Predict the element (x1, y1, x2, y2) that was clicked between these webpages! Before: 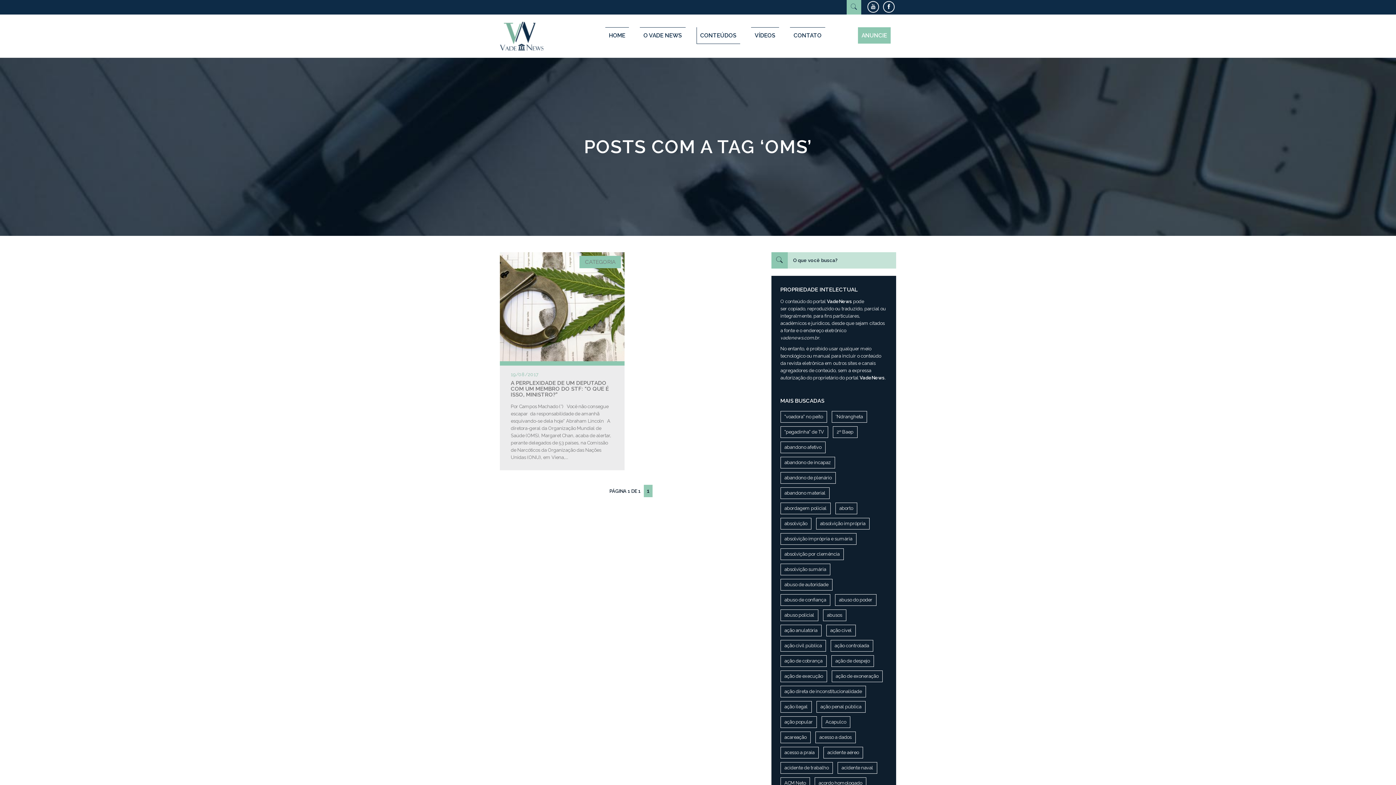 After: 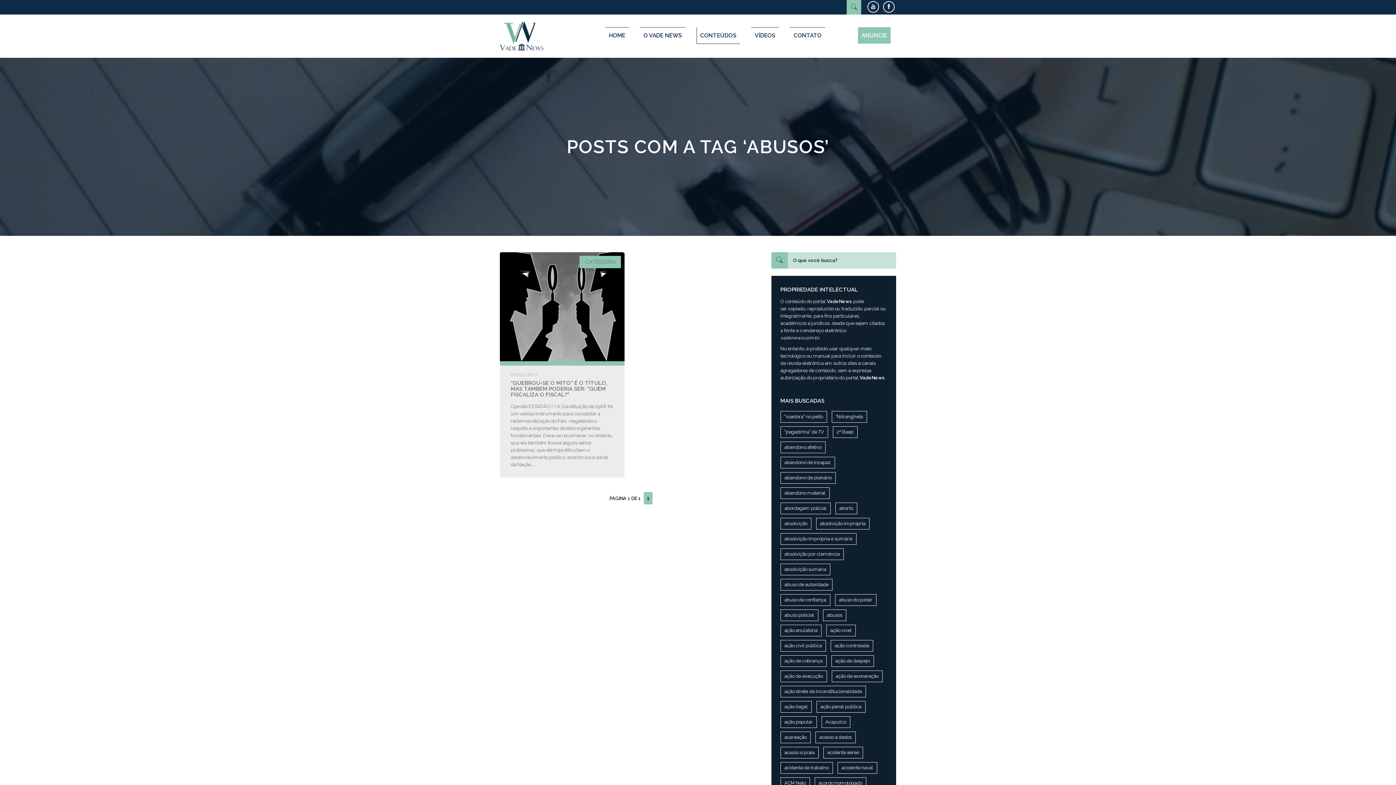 Action: bbox: (823, 613, 850, 617) label: abusos